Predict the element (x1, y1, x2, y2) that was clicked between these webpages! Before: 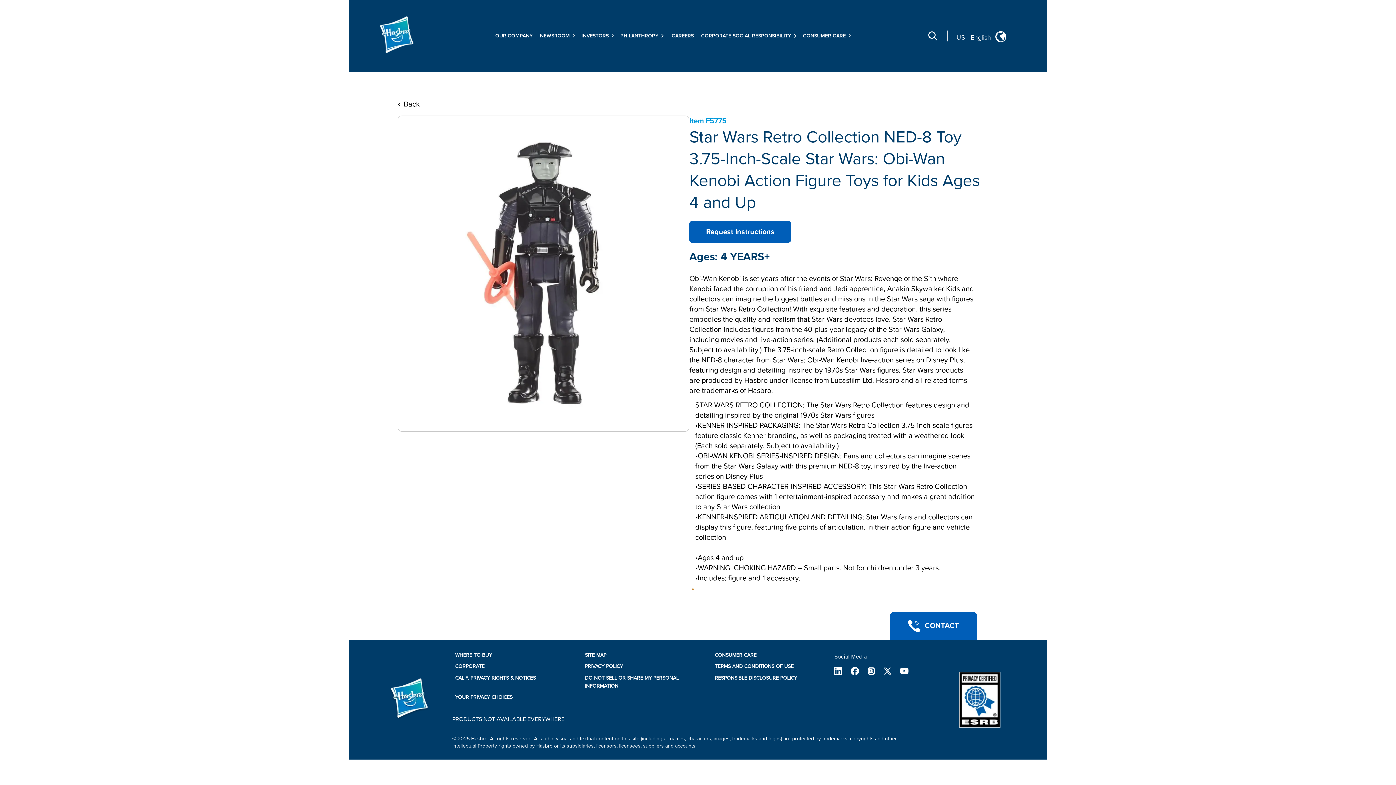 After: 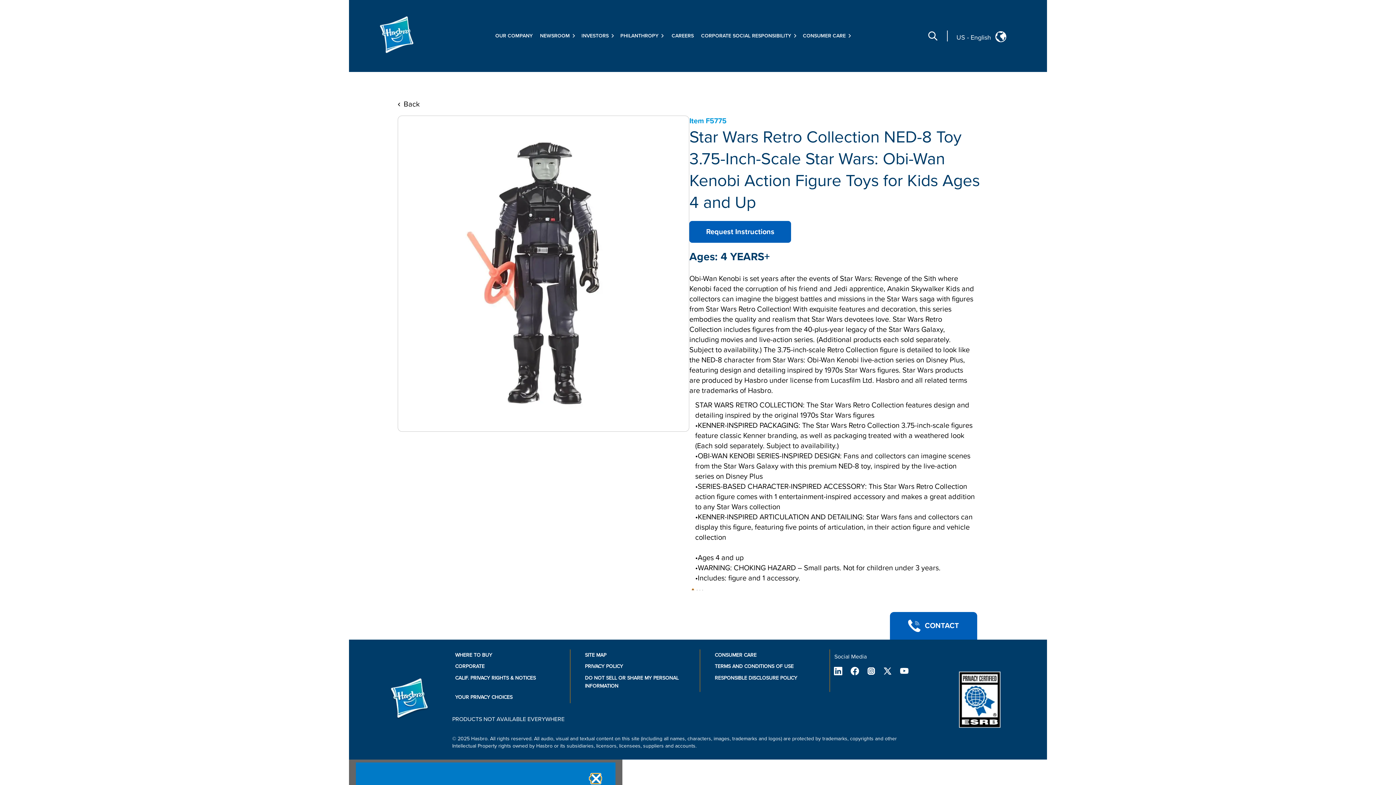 Action: bbox: (896, 667, 912, 675)